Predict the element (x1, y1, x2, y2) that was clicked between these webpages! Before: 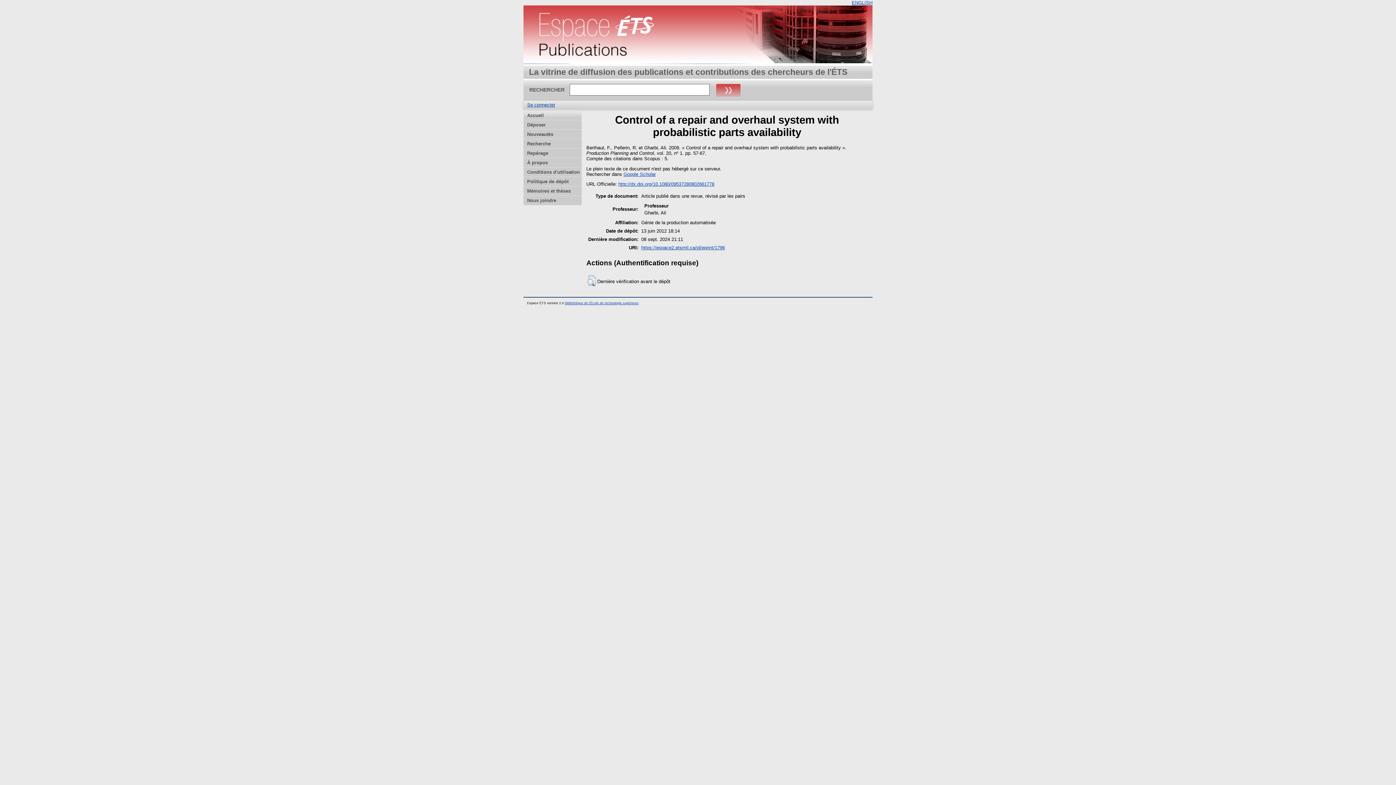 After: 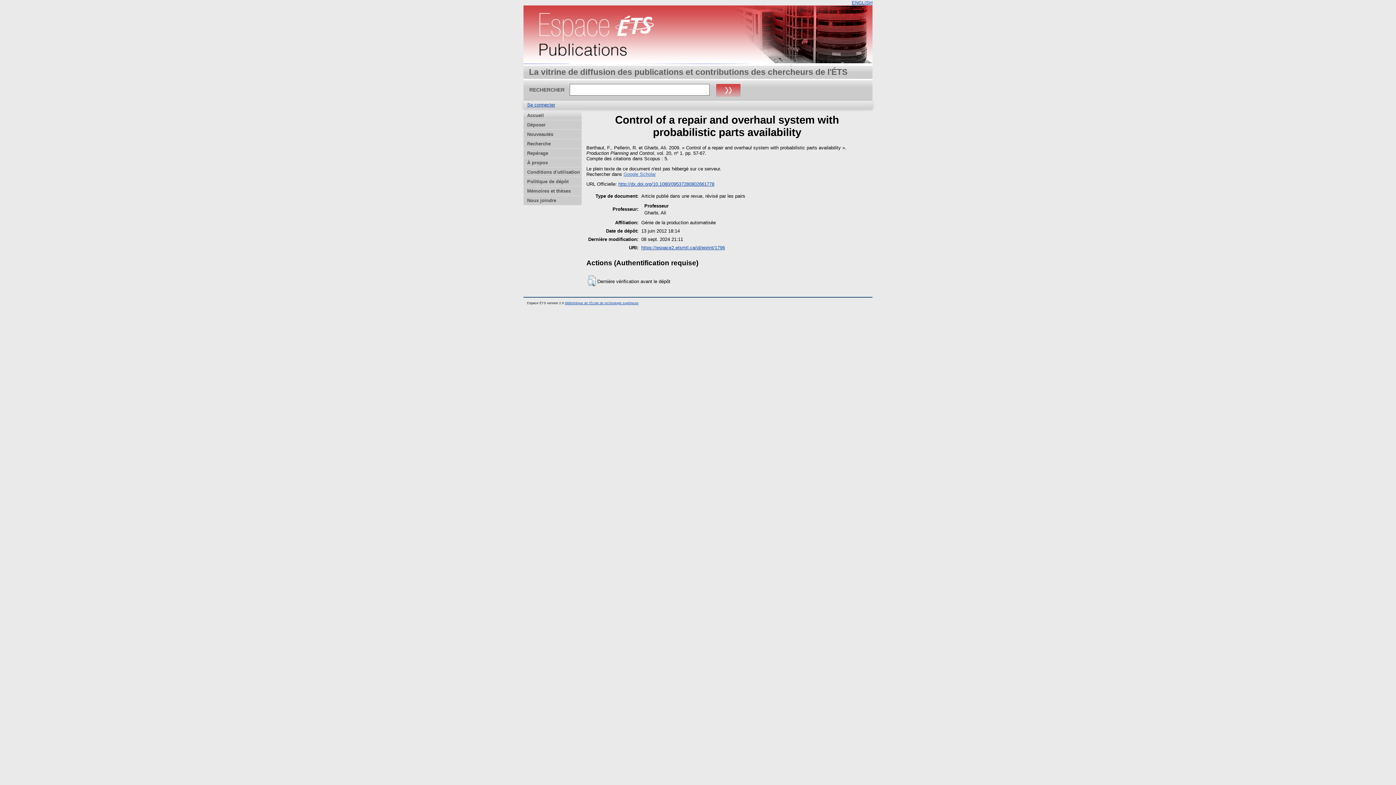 Action: bbox: (623, 171, 656, 176) label: Google Scholar